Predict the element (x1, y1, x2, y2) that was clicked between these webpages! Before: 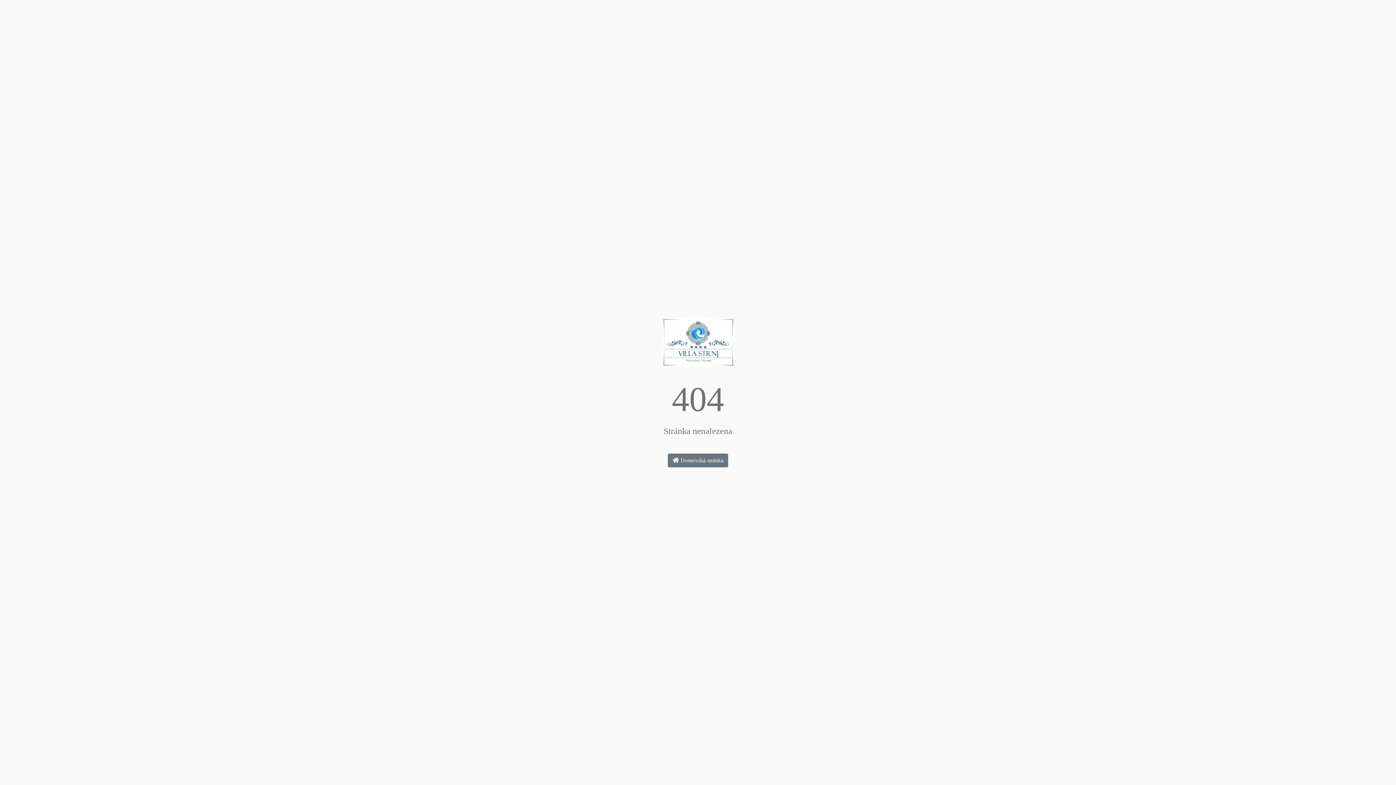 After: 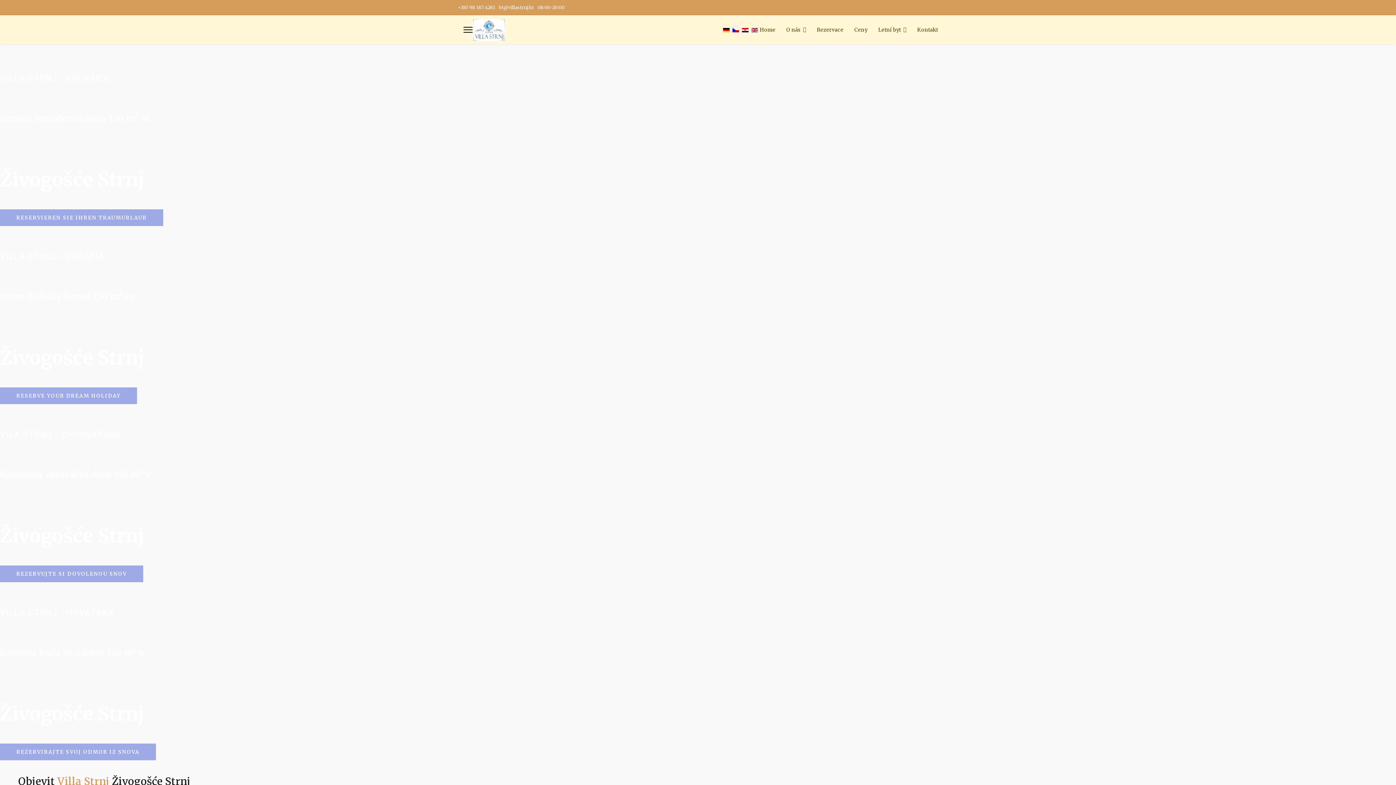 Action: label:  Domovská stránka bbox: (668, 453, 728, 467)